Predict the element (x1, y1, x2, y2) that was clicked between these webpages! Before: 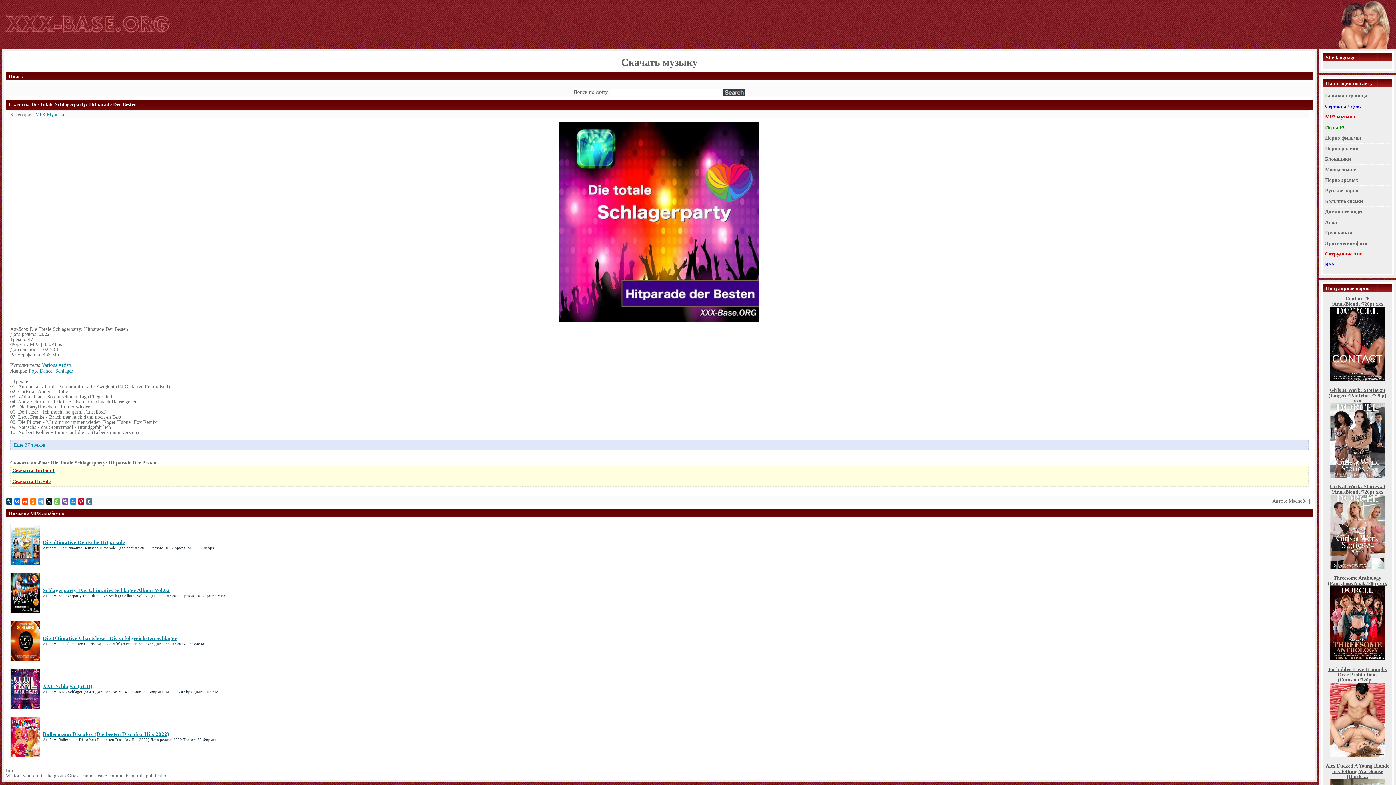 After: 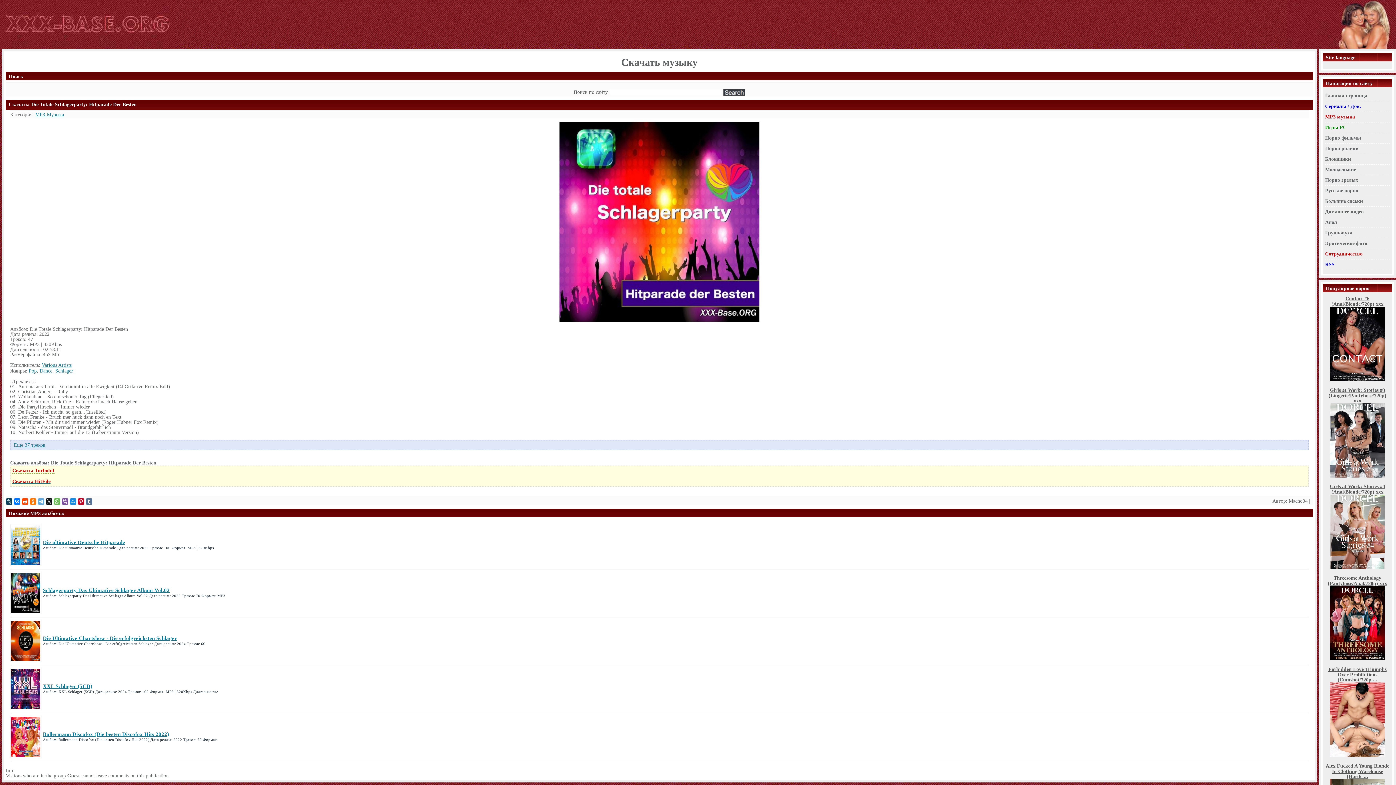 Action: label: Скачать: Turbobit bbox: (12, 467, 54, 473)